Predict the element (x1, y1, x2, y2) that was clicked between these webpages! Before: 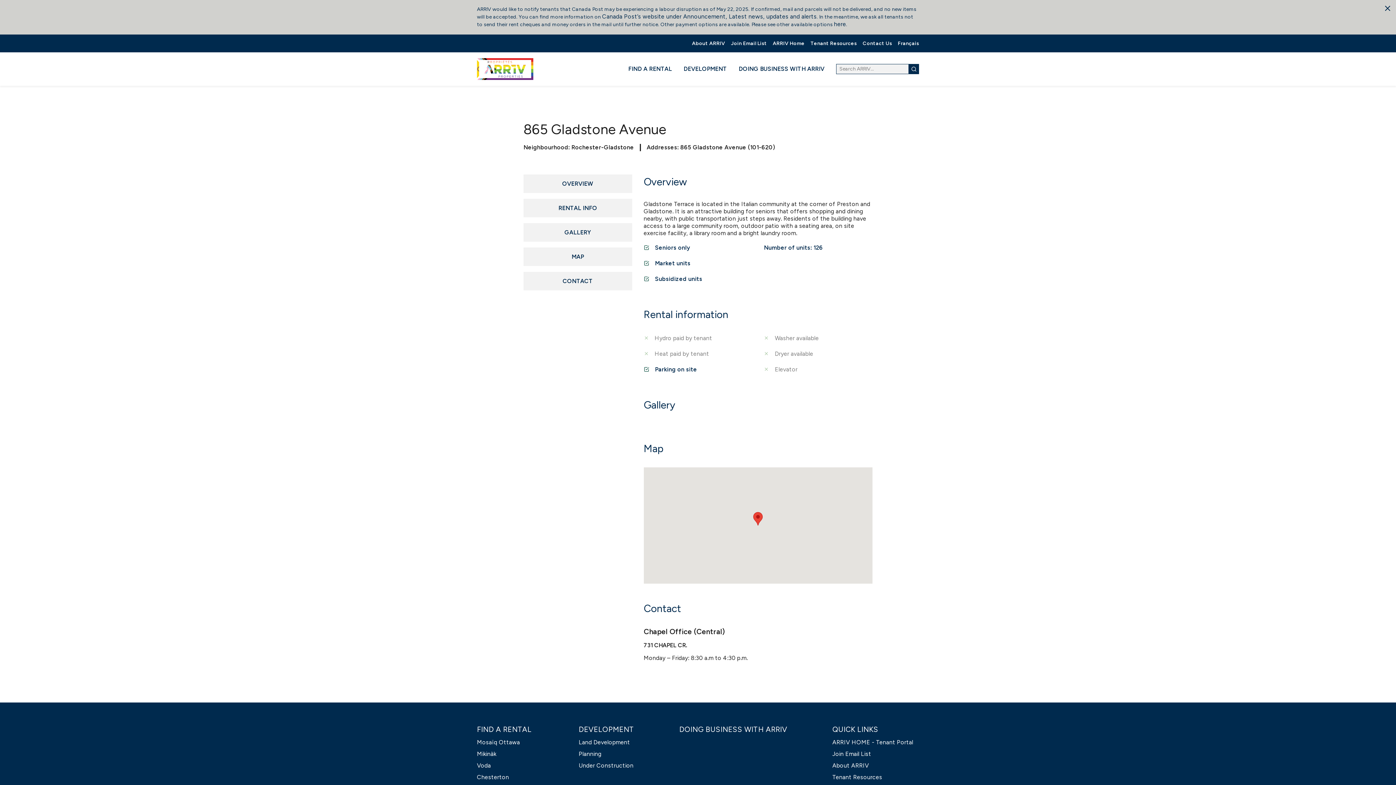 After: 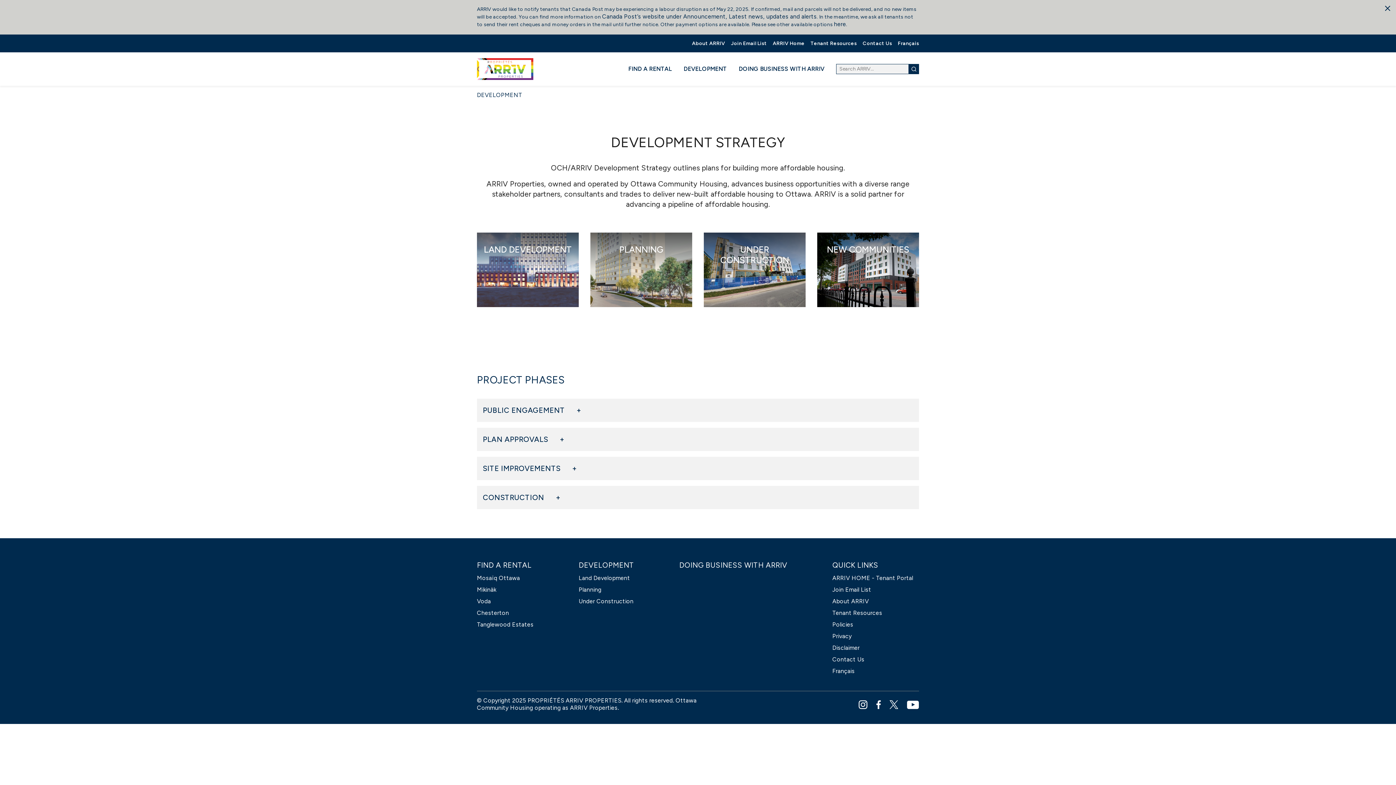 Action: bbox: (578, 726, 640, 739) label: DEVELOPMENT